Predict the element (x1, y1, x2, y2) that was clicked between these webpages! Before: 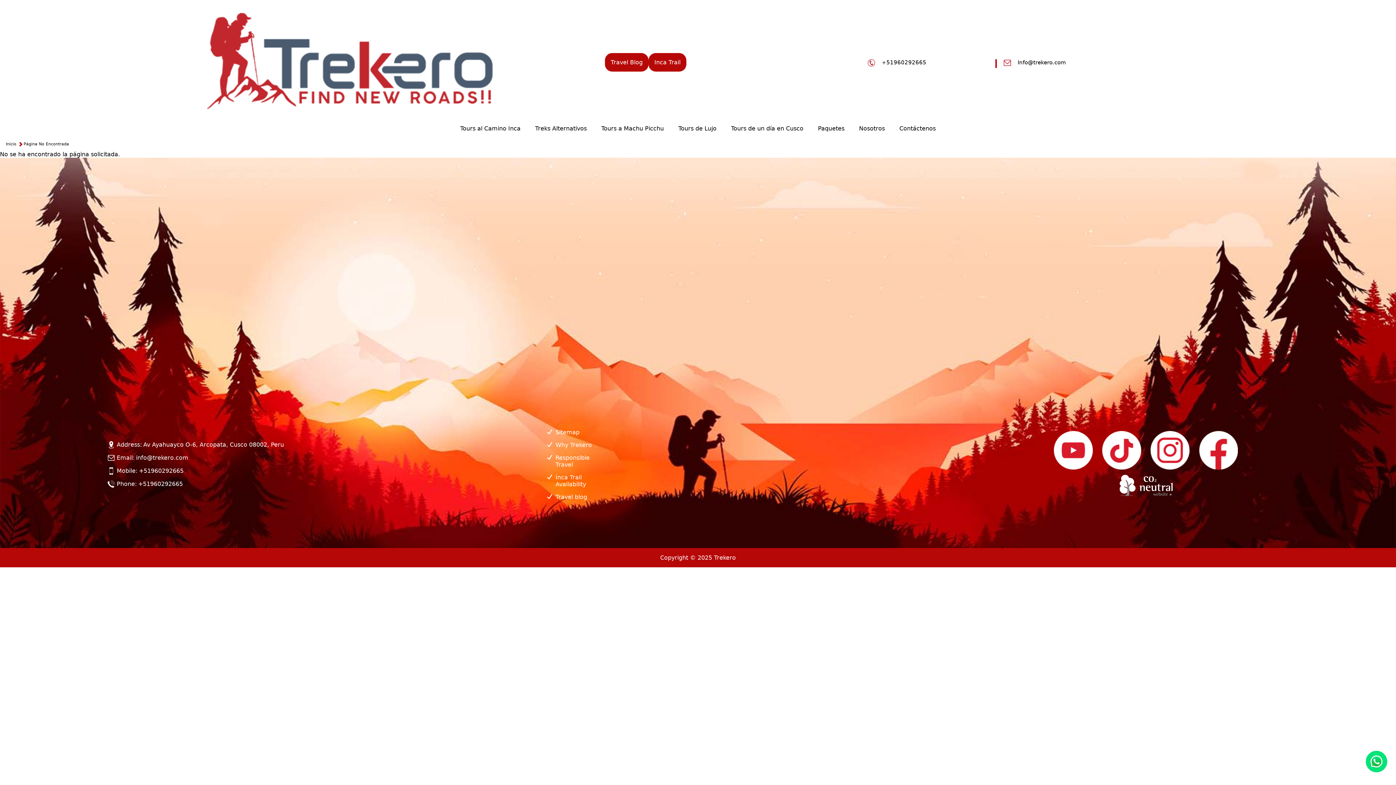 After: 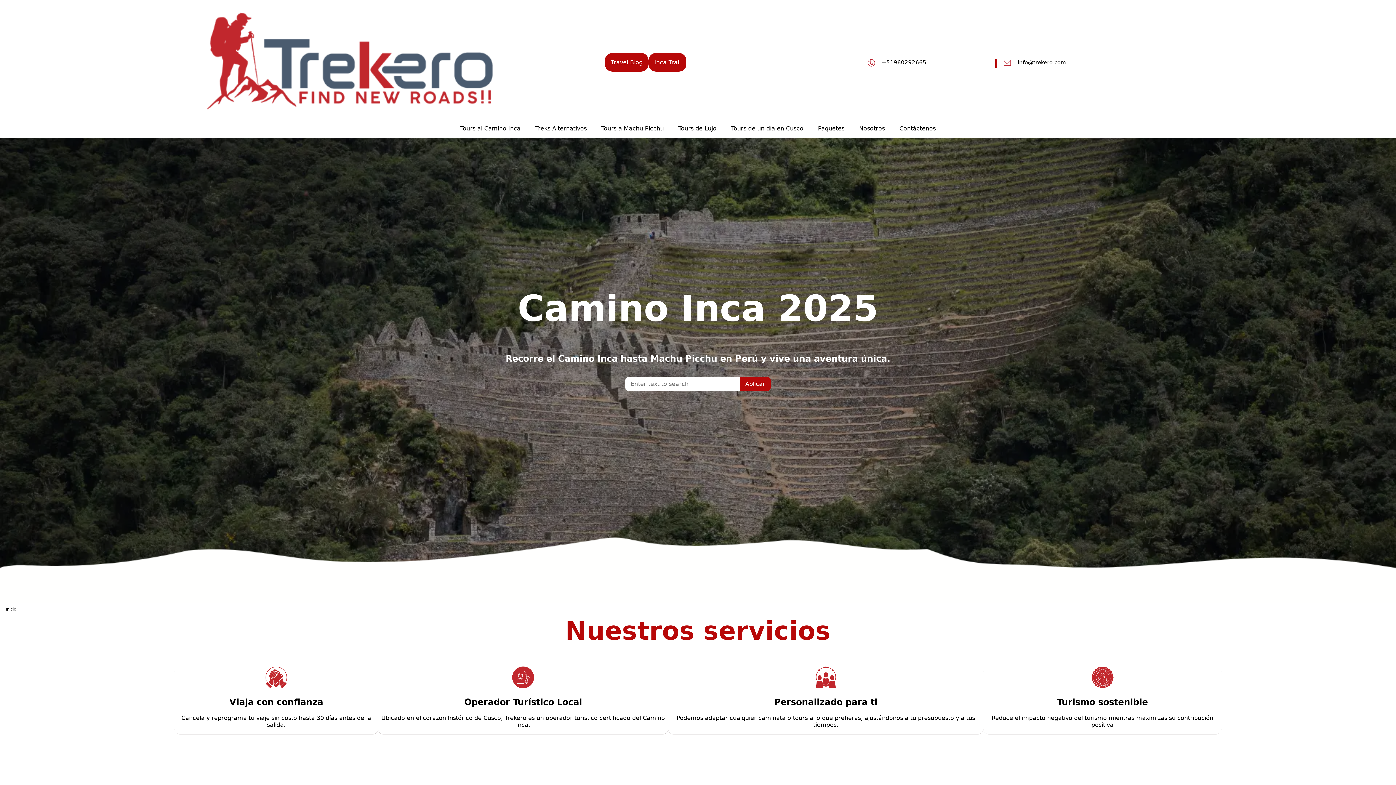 Action: label: Inicio bbox: (5, 141, 16, 146)